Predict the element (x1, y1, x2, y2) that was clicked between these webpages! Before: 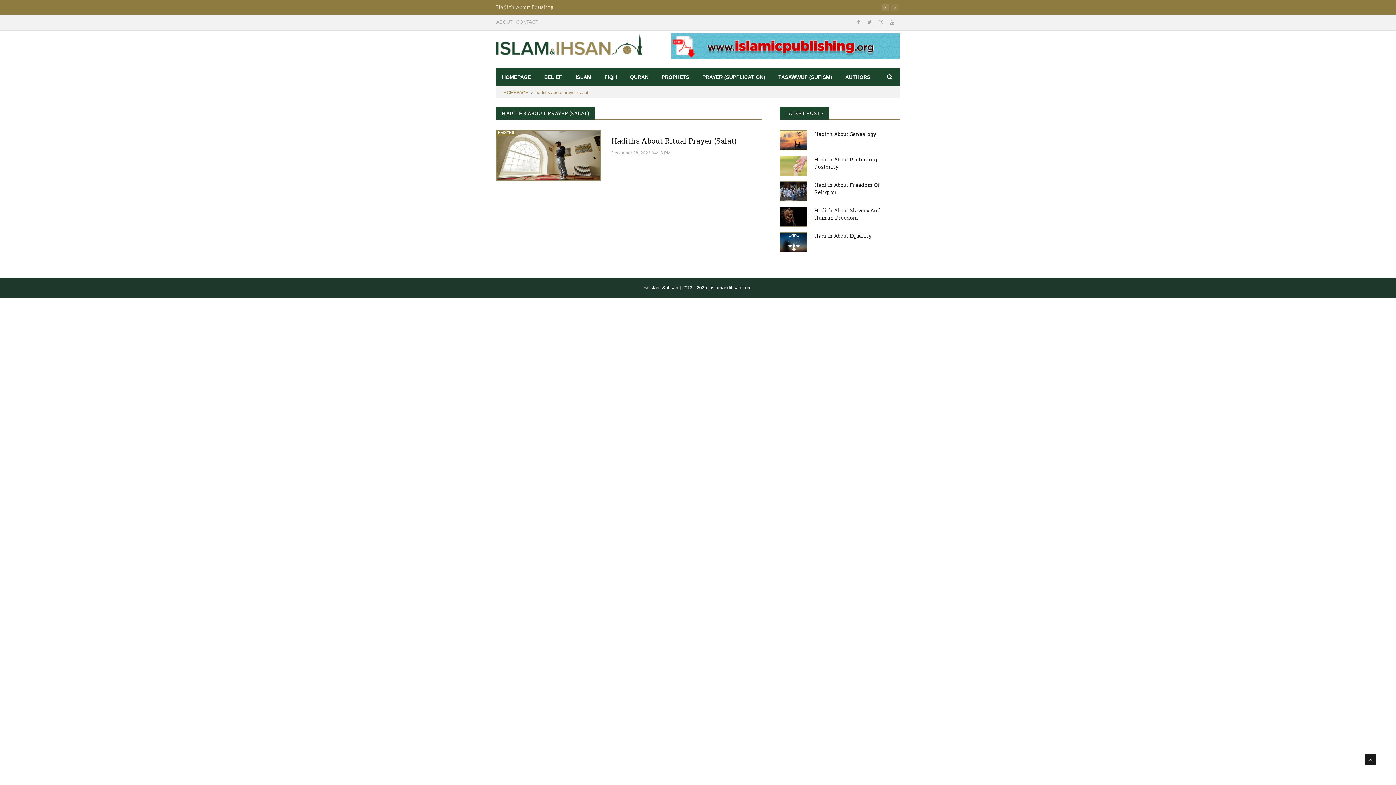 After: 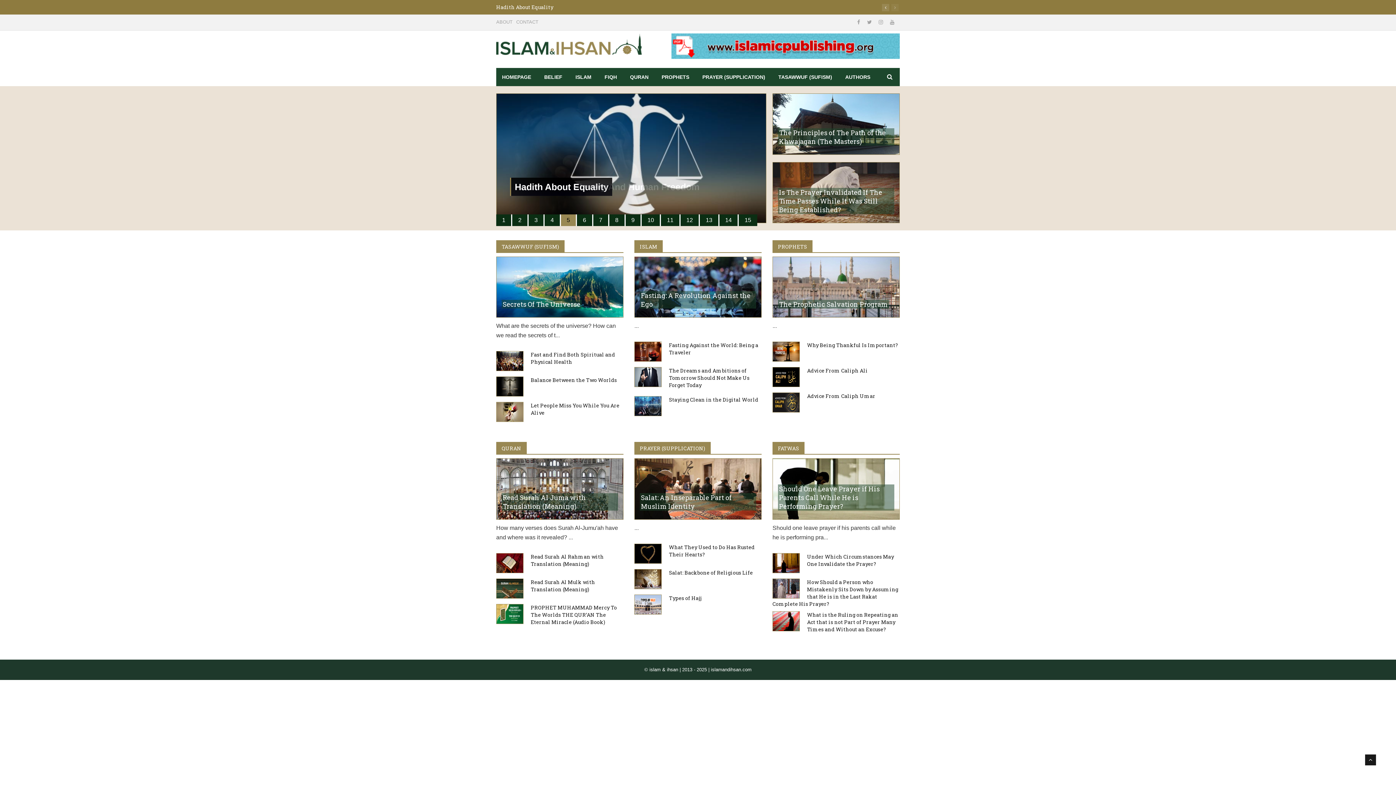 Action: label: HOMEPAGE bbox: (496, 68, 537, 86)